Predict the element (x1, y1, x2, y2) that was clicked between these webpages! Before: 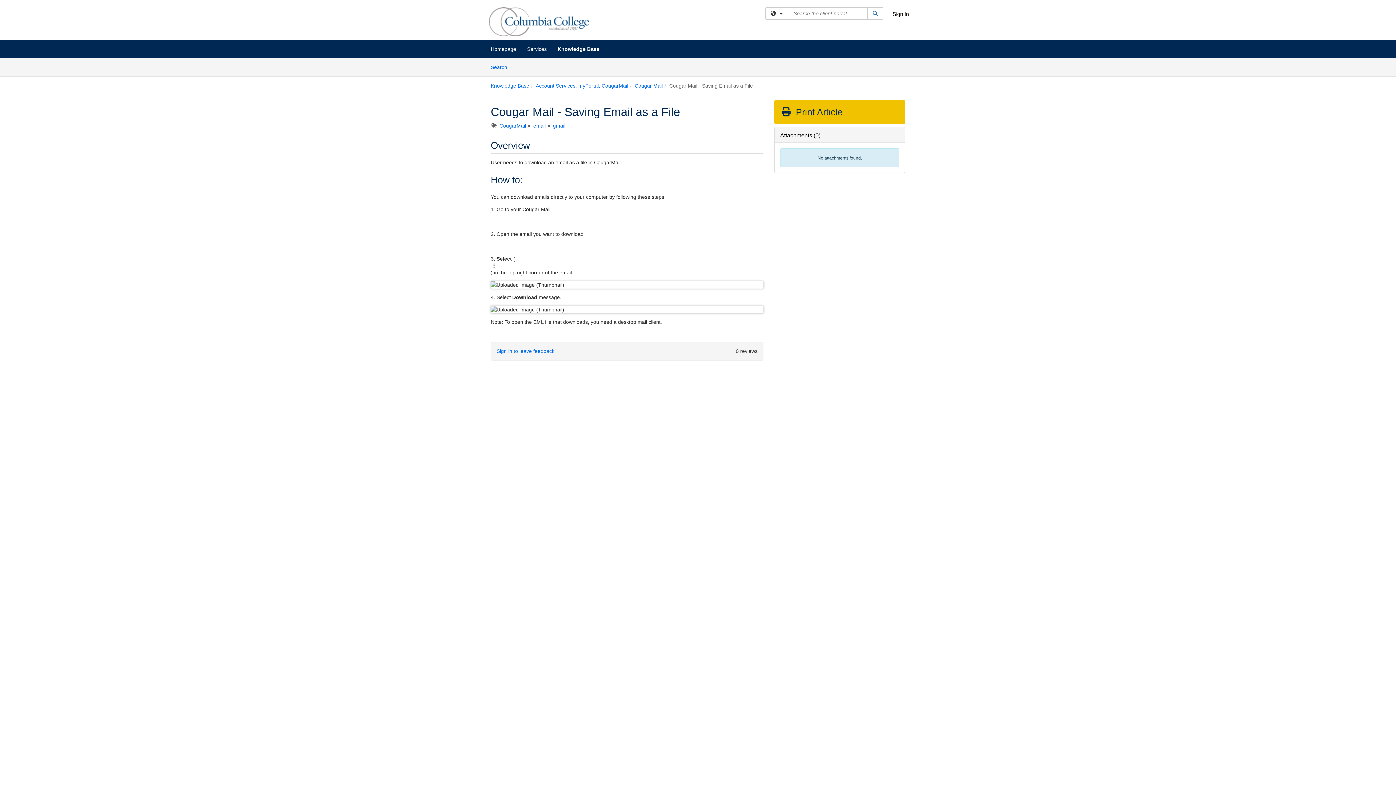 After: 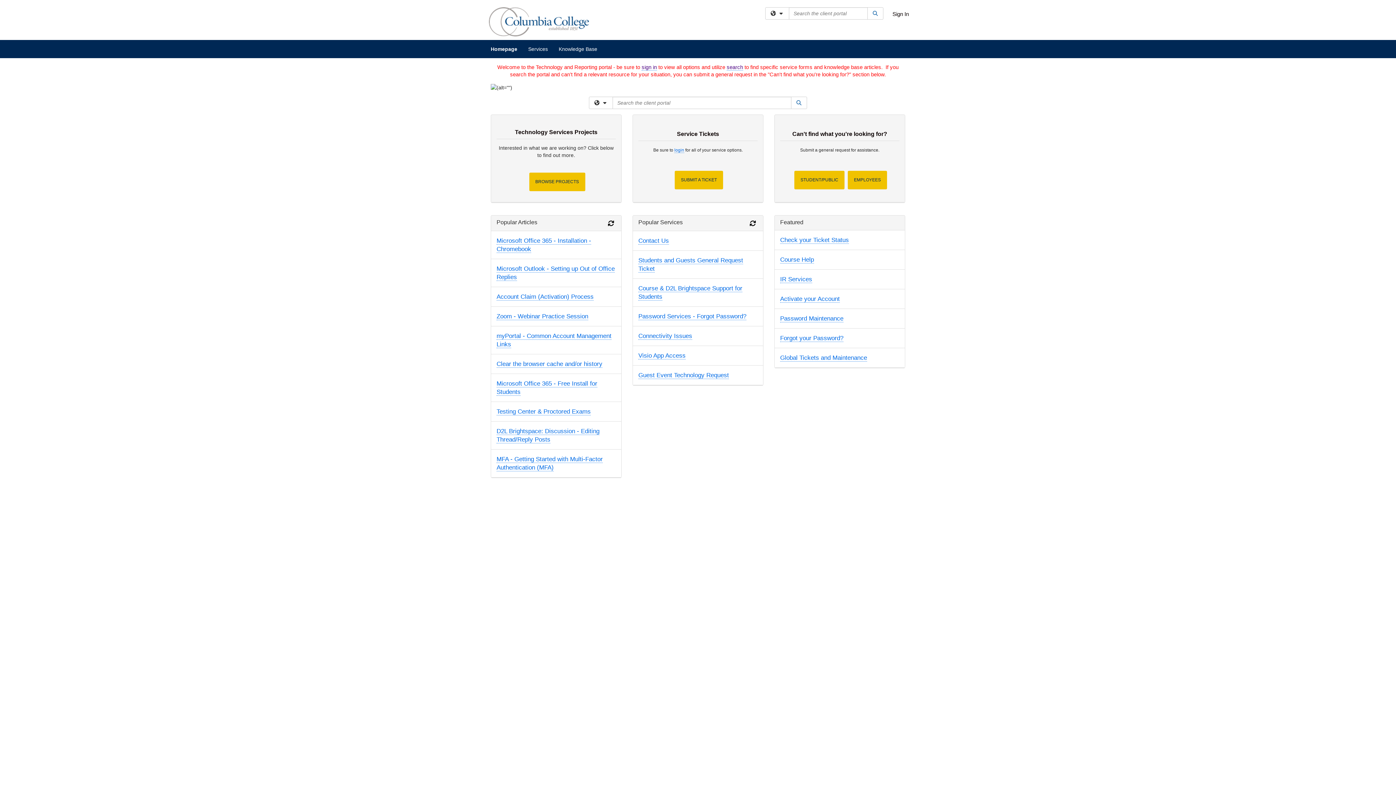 Action: bbox: (485, 40, 521, 58) label: Homepage